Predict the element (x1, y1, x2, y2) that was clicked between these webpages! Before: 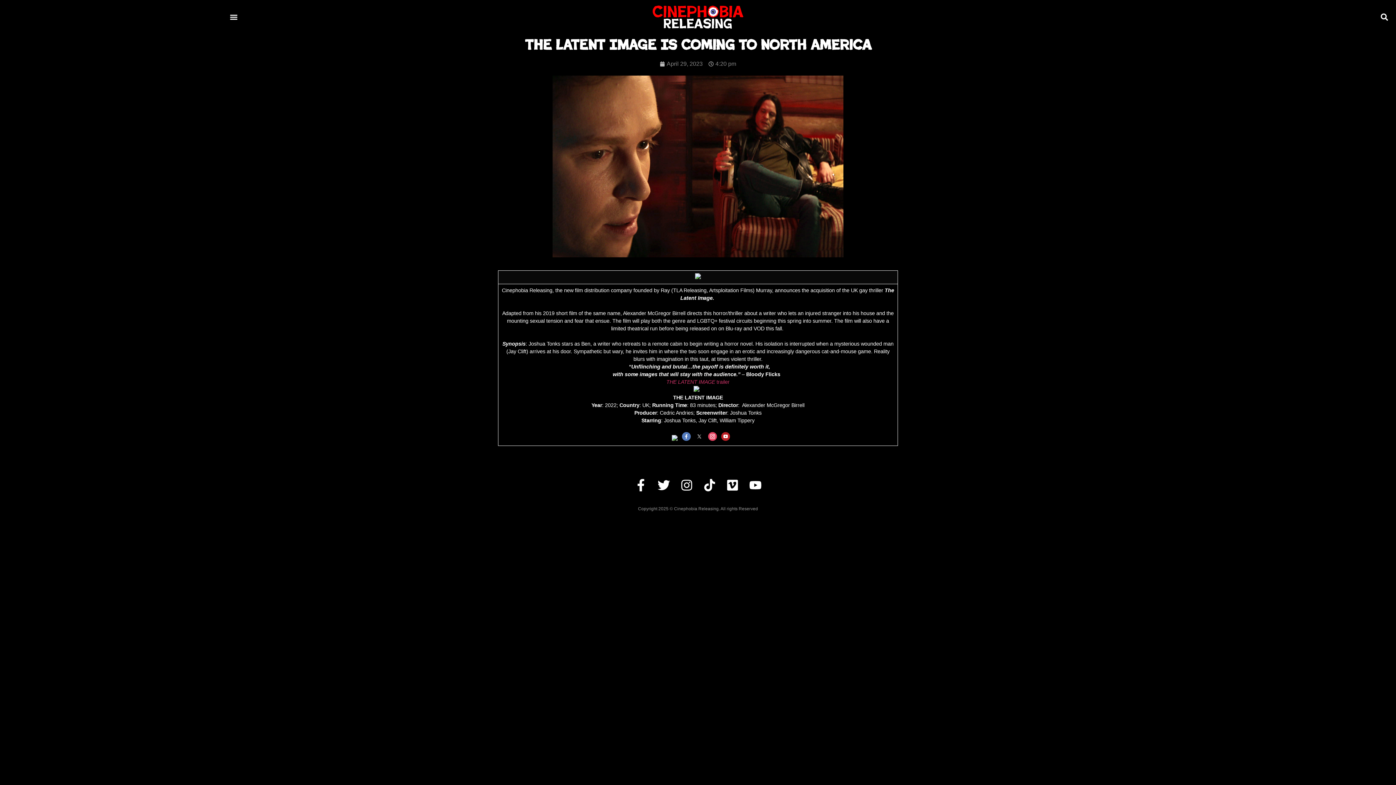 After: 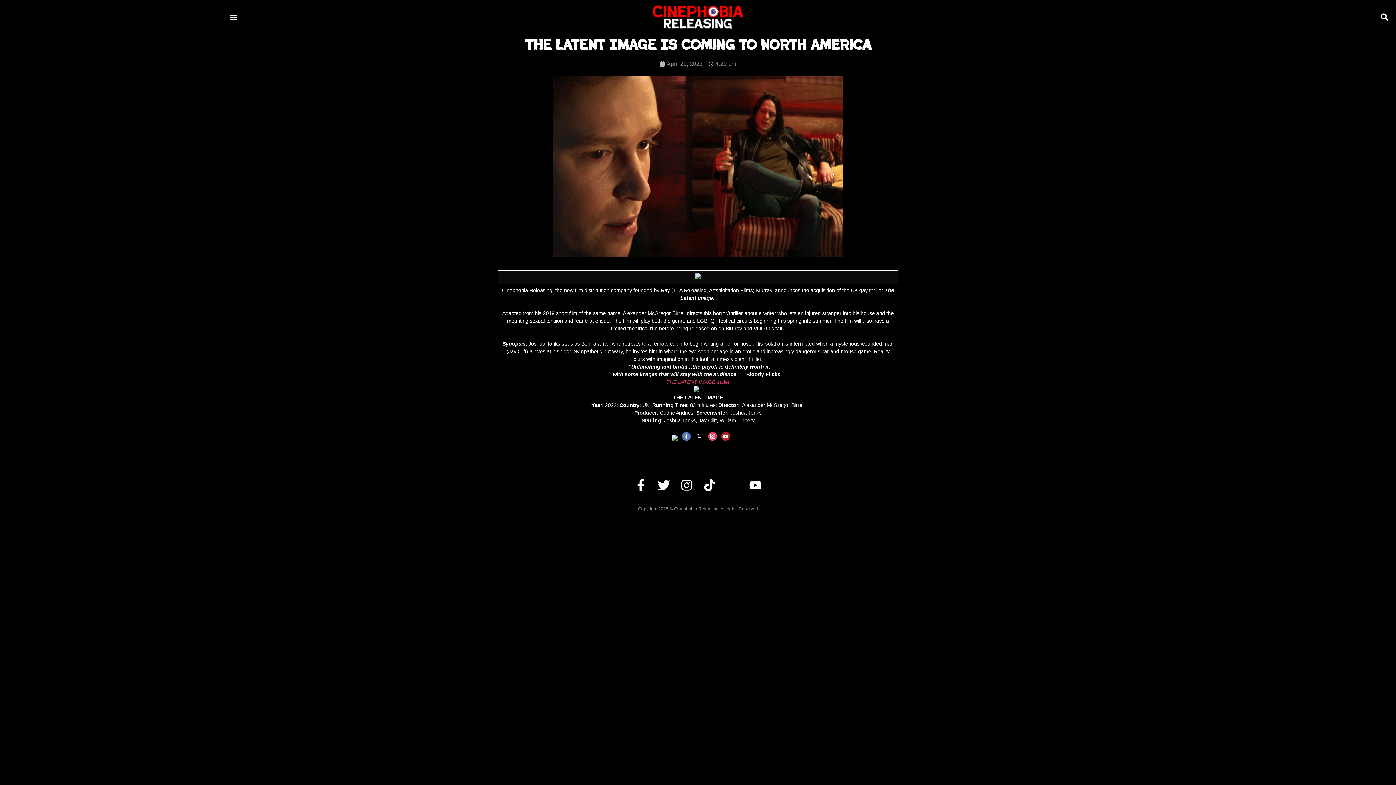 Action: bbox: (726, 479, 738, 491) label: Vimeo